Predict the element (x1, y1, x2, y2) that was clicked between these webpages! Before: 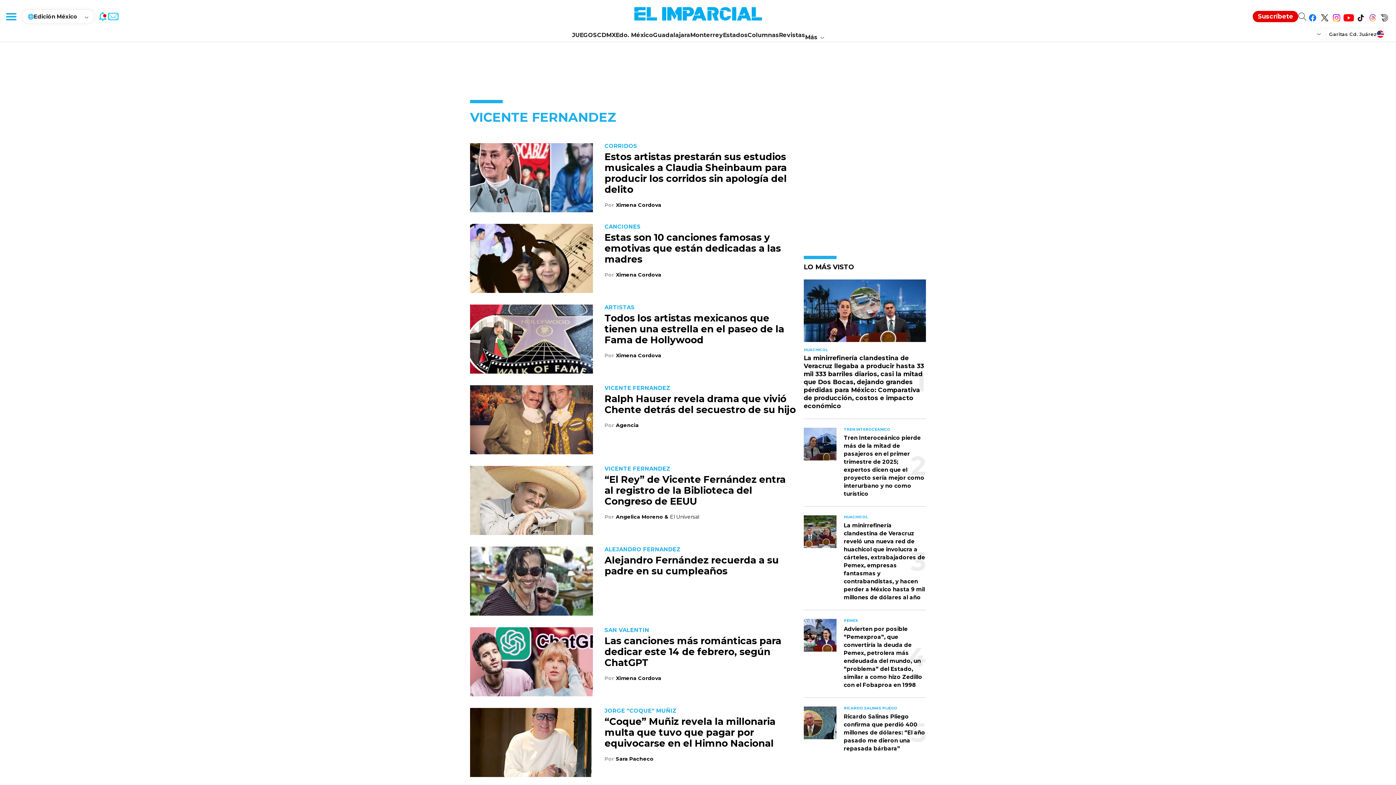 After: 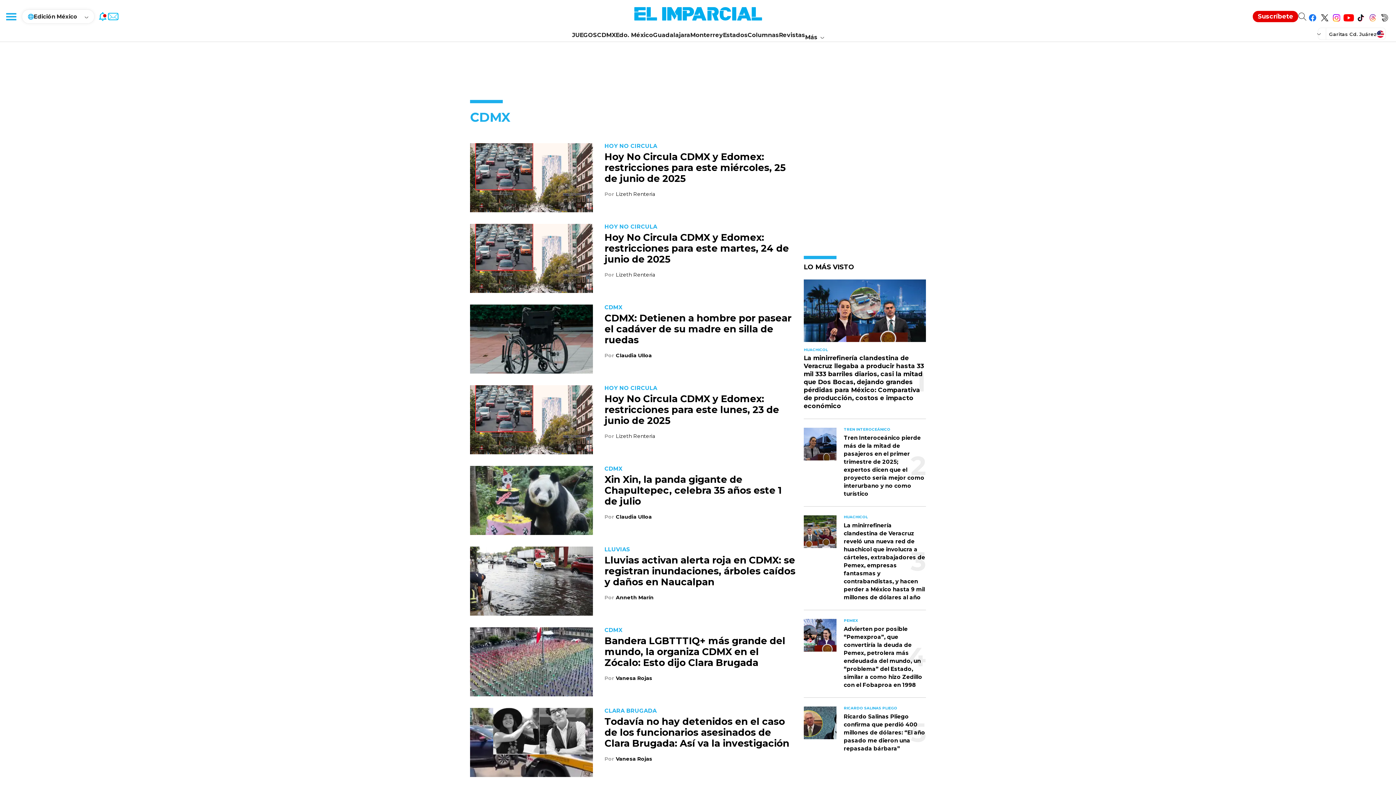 Action: bbox: (597, 31, 615, 38) label: CDMX